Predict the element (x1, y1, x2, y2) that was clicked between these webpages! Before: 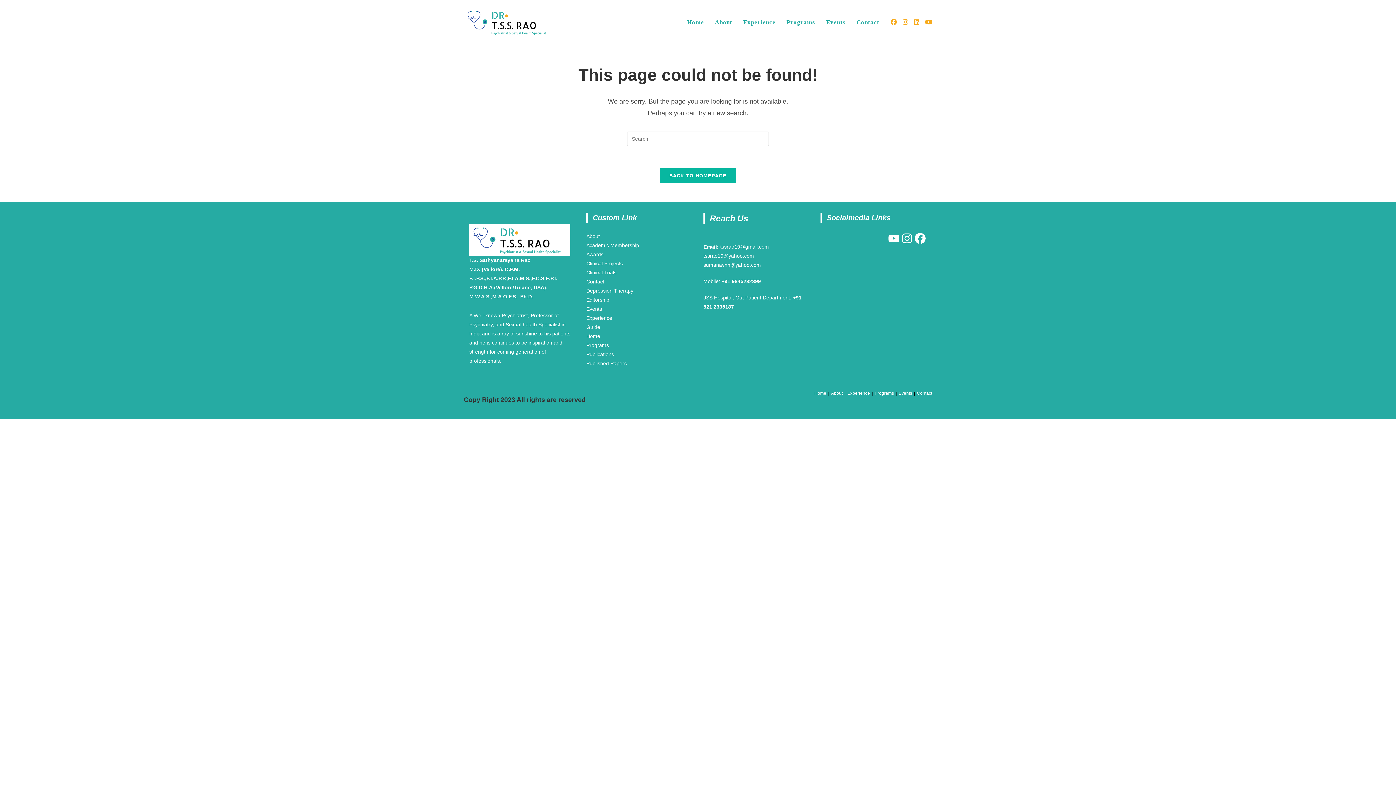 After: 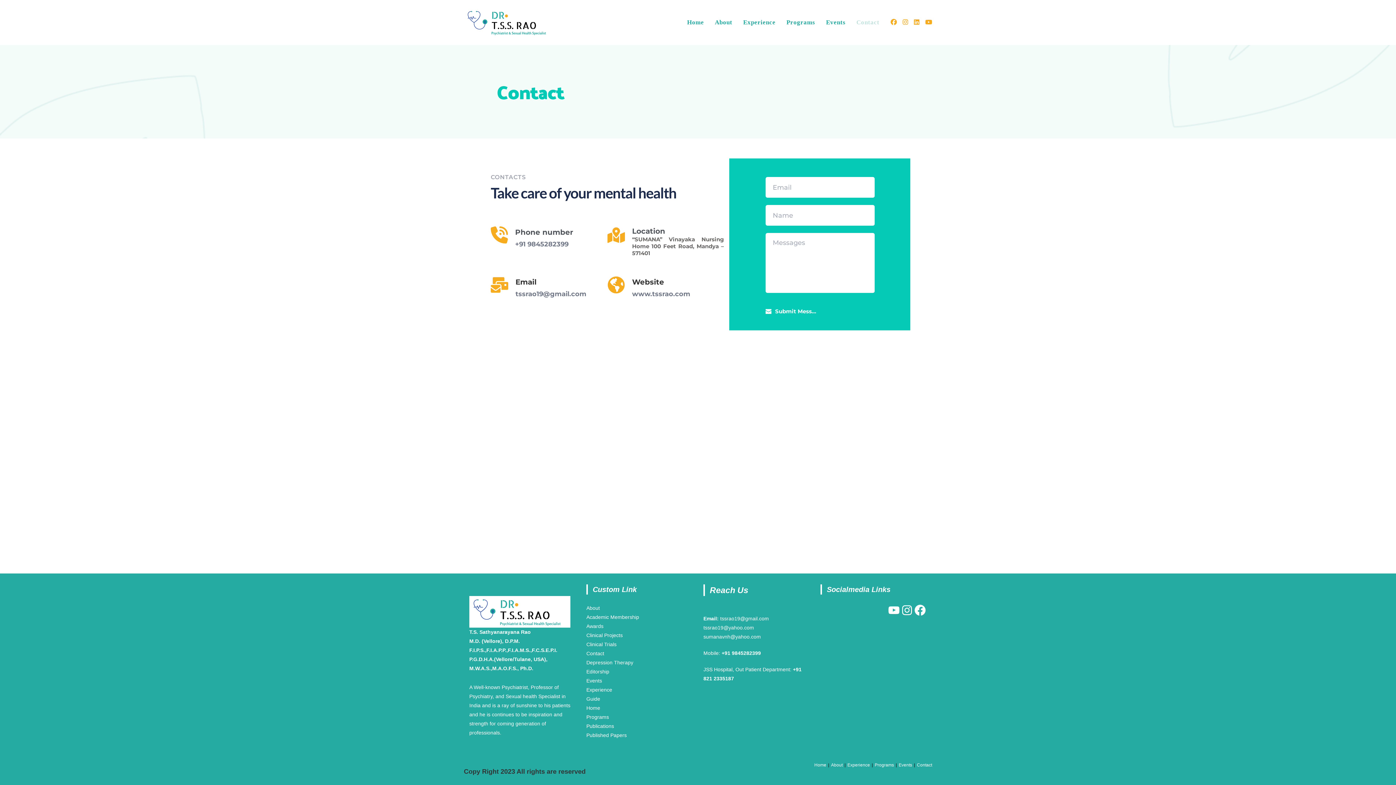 Action: label: Contact bbox: (586, 278, 604, 284)